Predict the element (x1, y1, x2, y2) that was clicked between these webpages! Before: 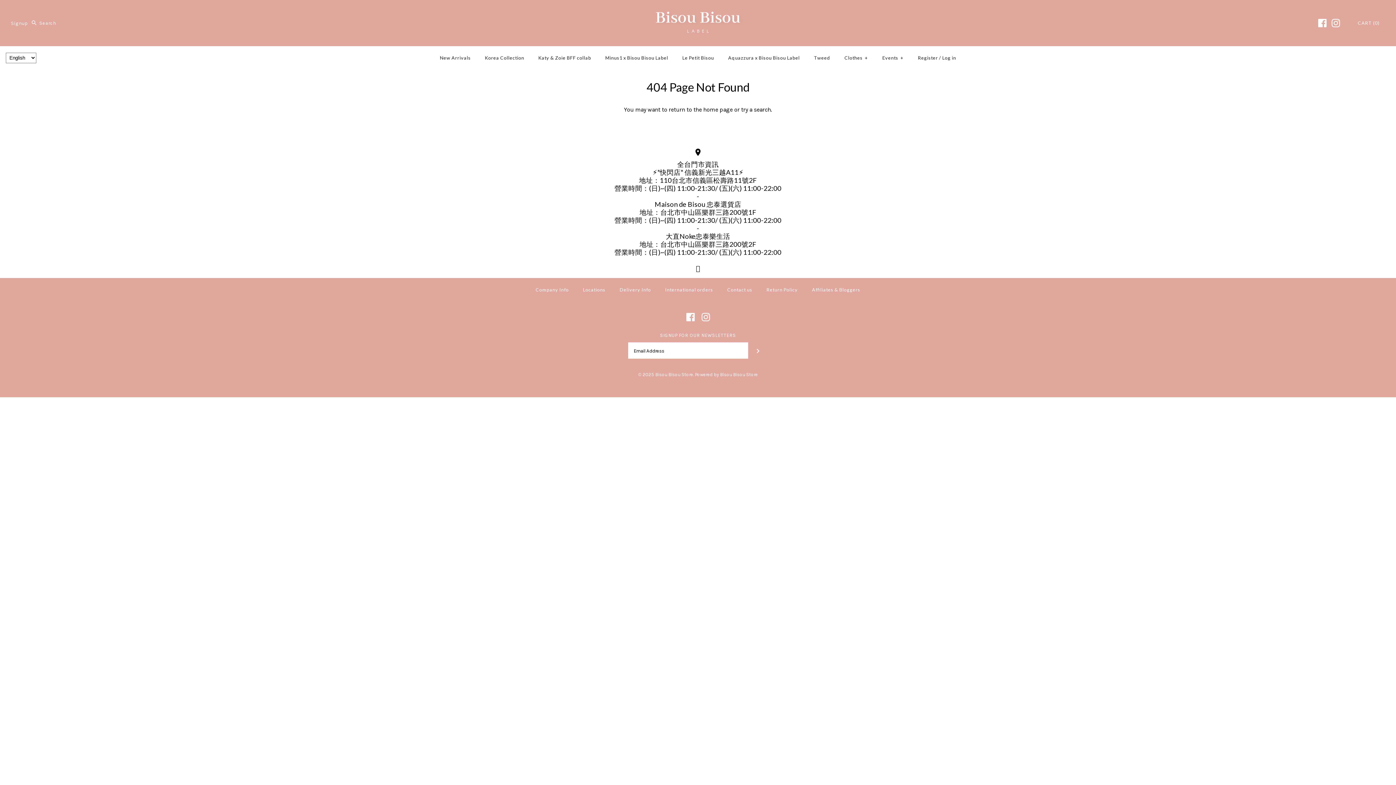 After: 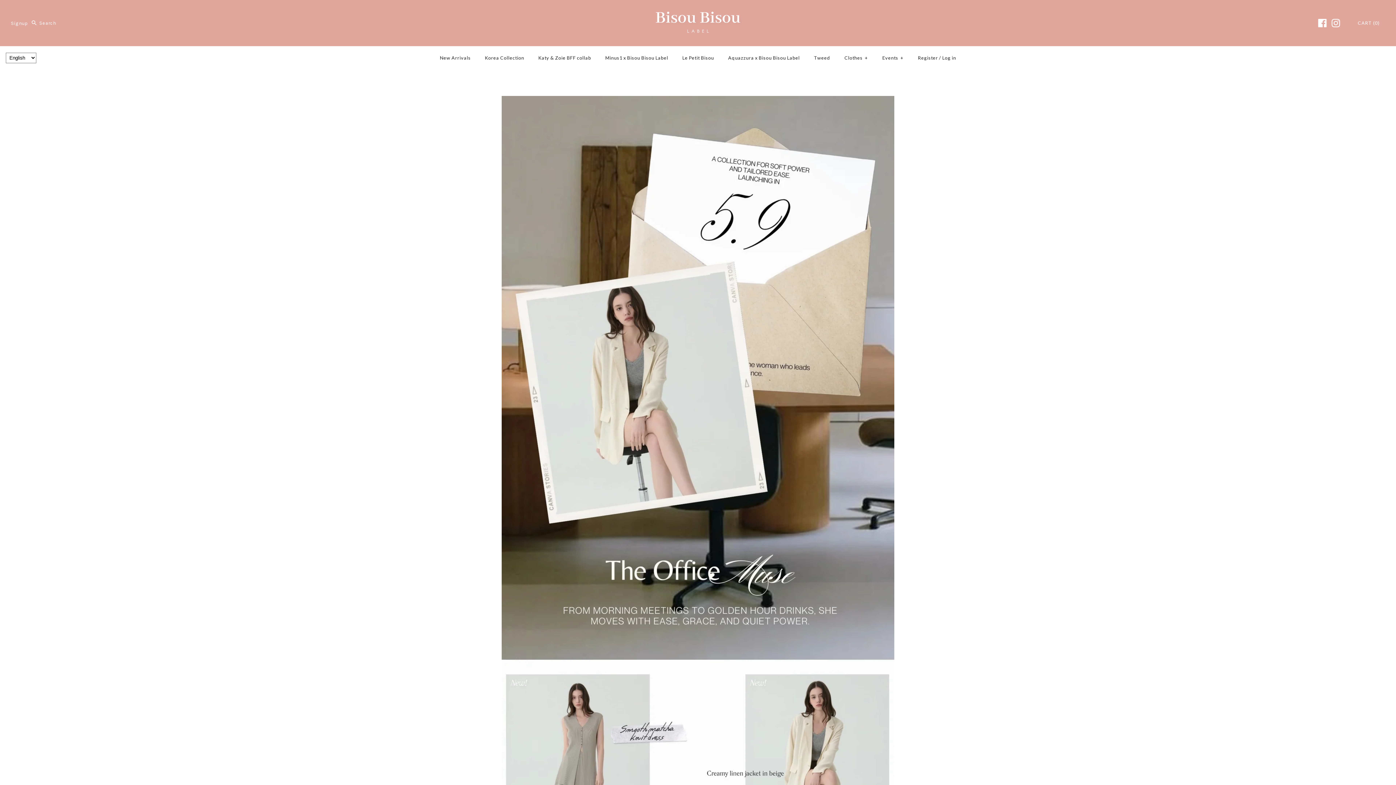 Action: bbox: (625, 8, 770, 15)